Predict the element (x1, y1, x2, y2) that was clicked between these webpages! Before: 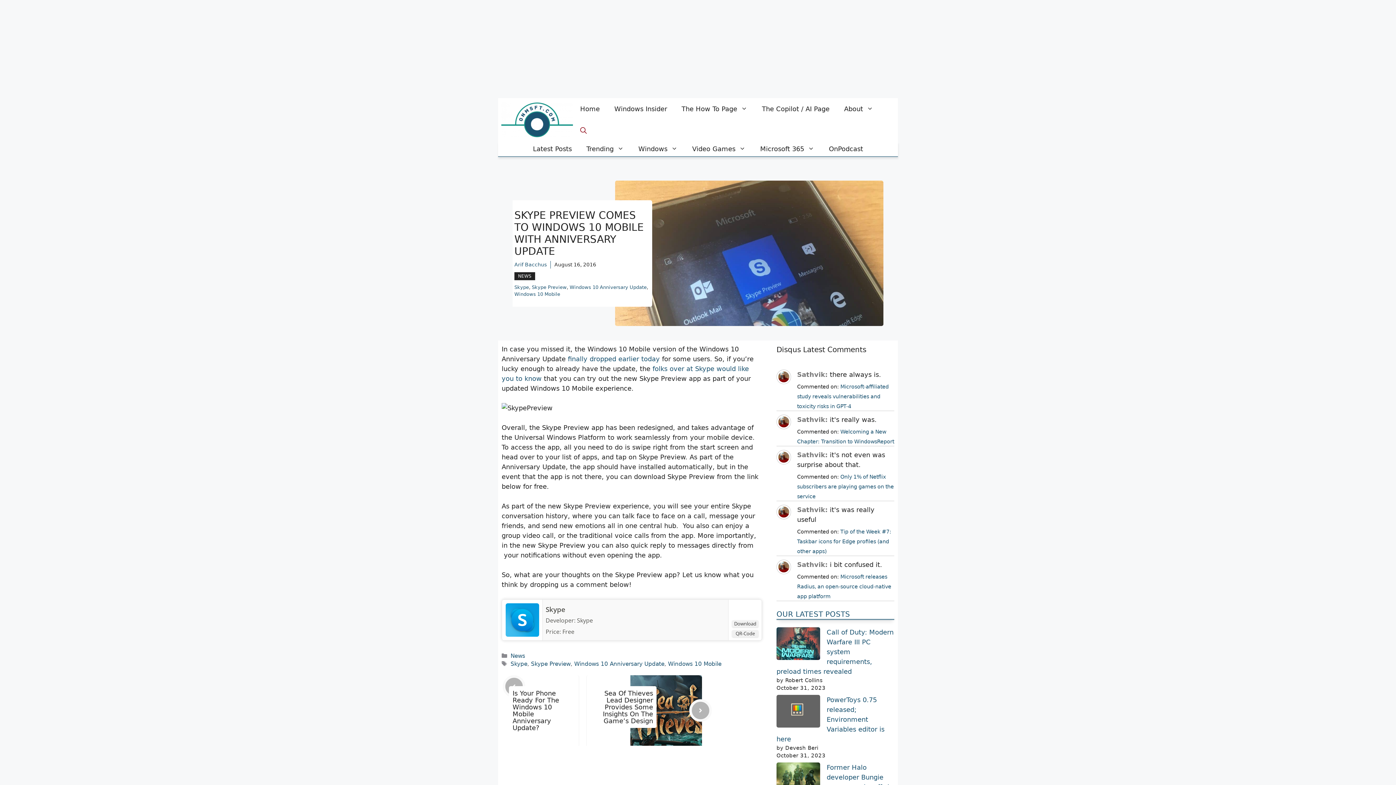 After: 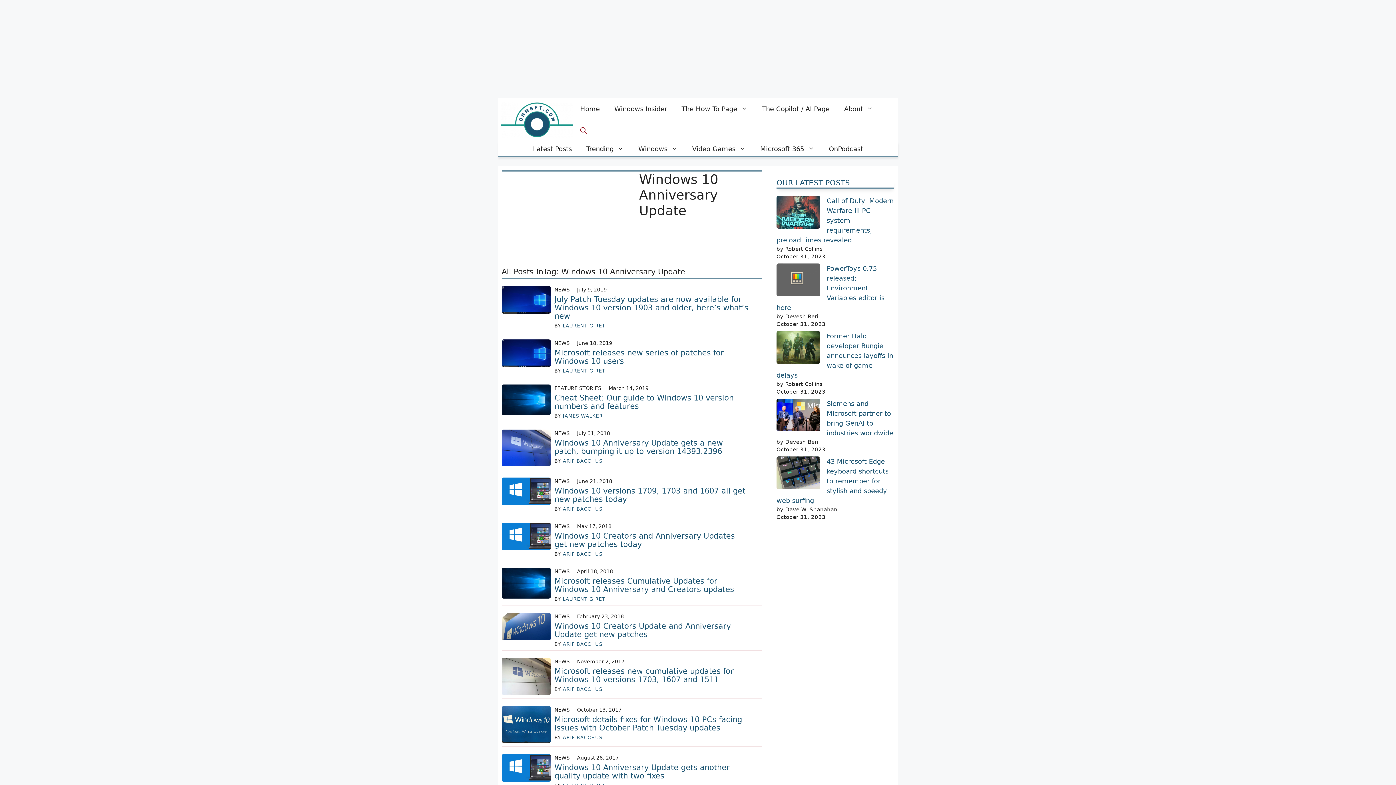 Action: bbox: (569, 284, 646, 290) label: Windows 10 Anniversary Update